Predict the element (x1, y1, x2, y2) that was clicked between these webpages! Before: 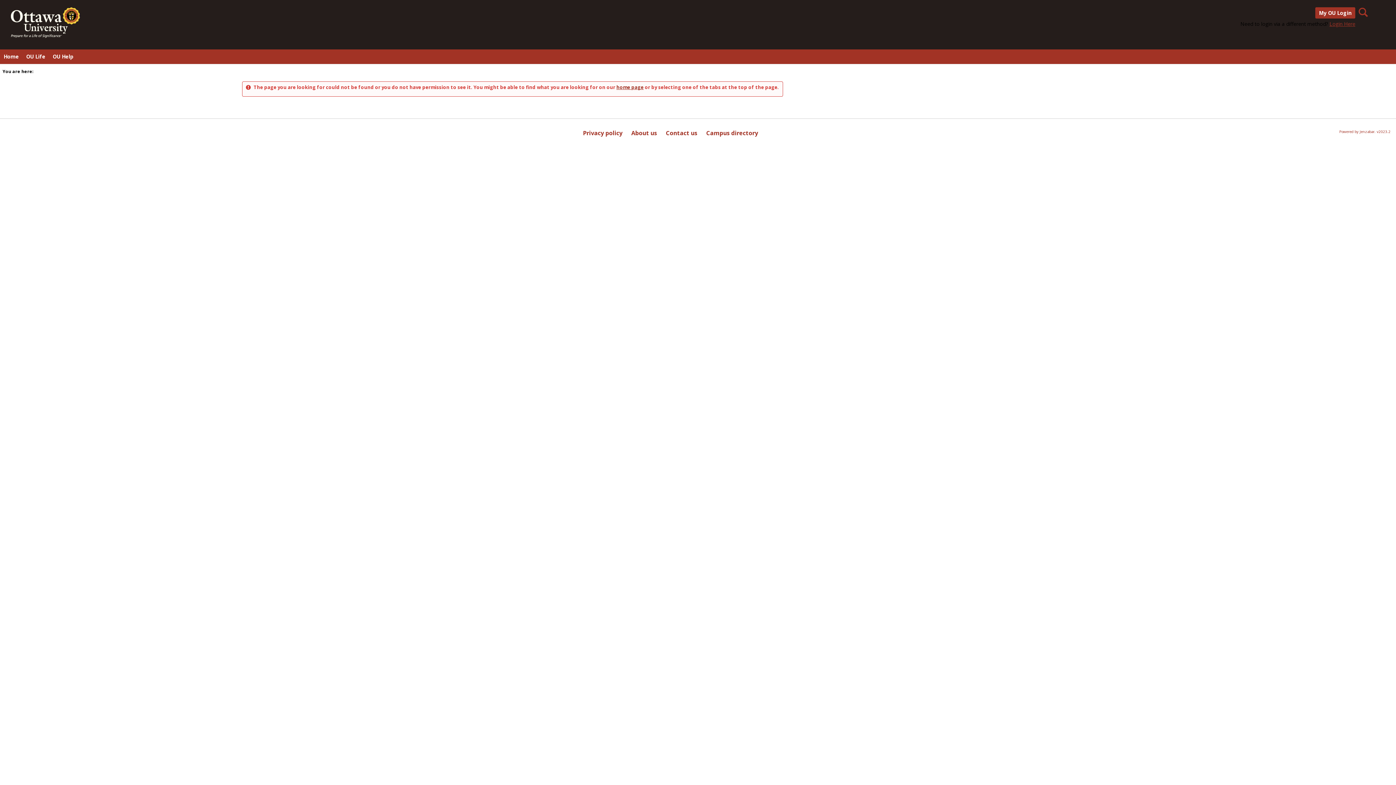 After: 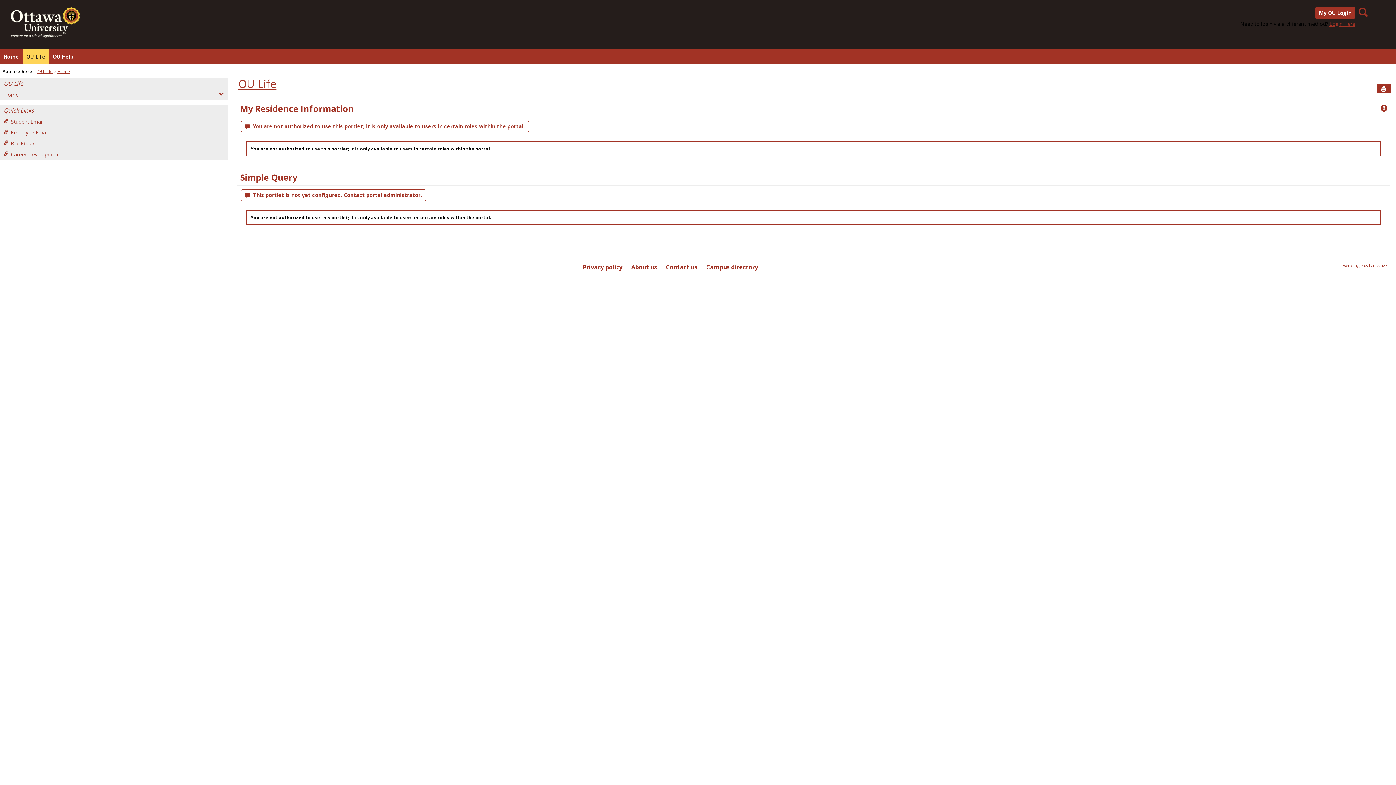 Action: bbox: (22, 49, 49, 64) label: OU Life